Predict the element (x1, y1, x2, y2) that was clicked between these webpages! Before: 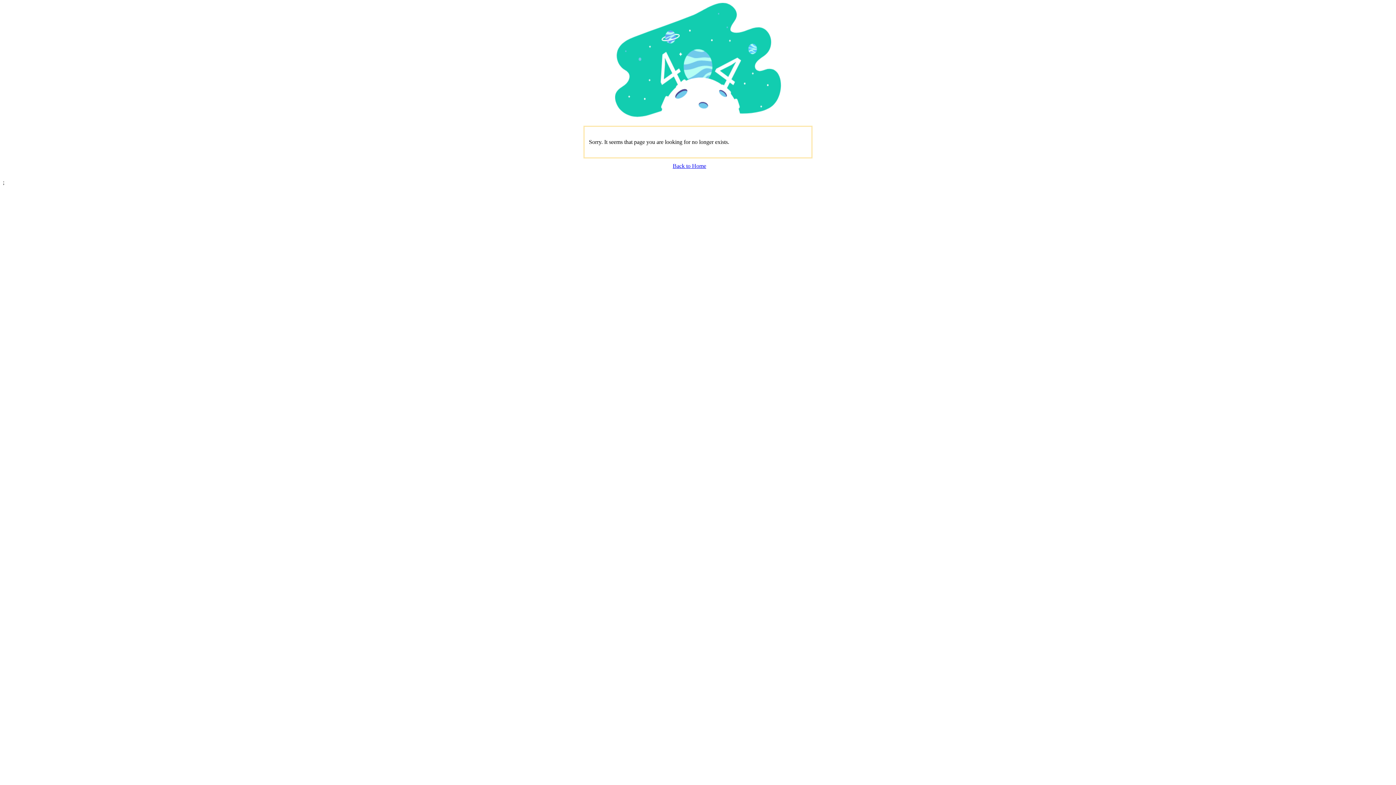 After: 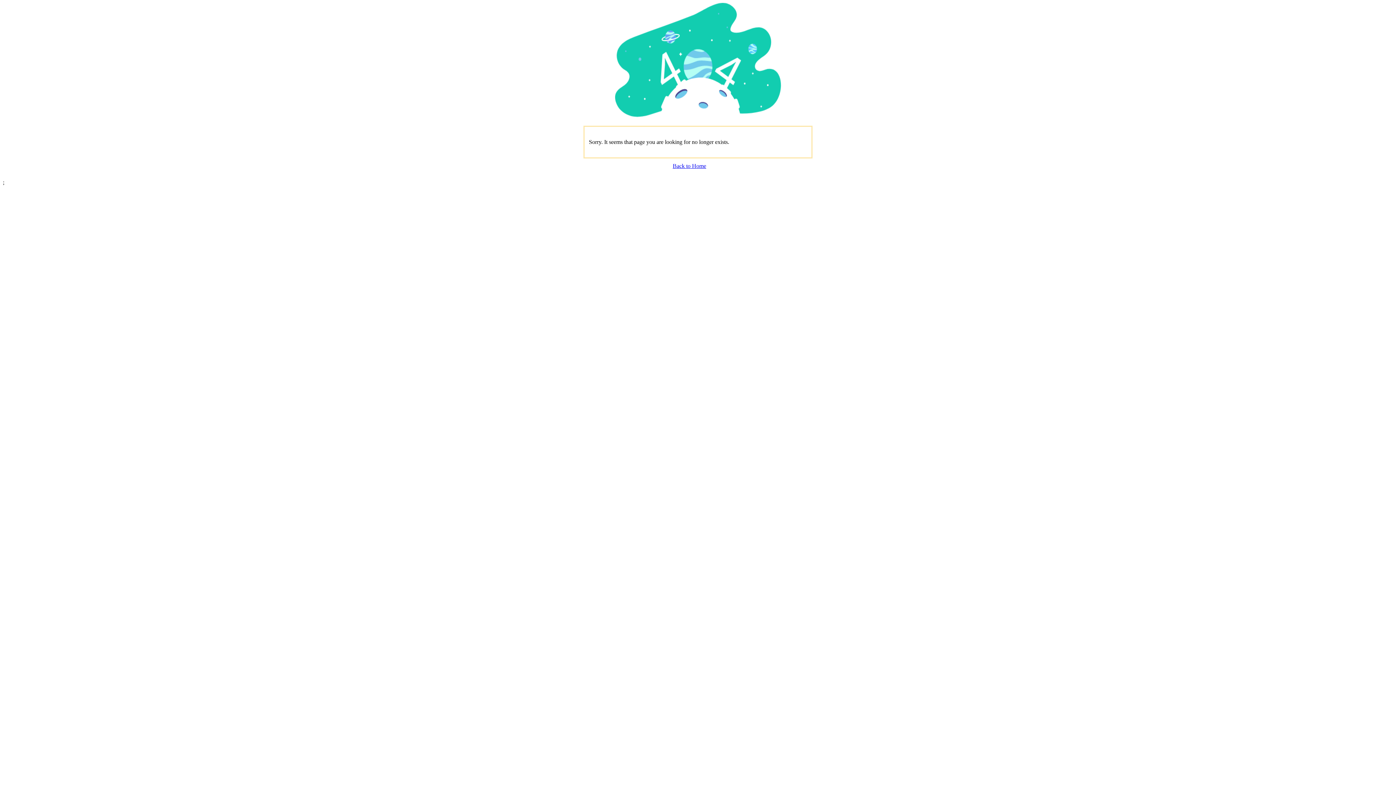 Action: label: Back to Home bbox: (672, 162, 706, 169)